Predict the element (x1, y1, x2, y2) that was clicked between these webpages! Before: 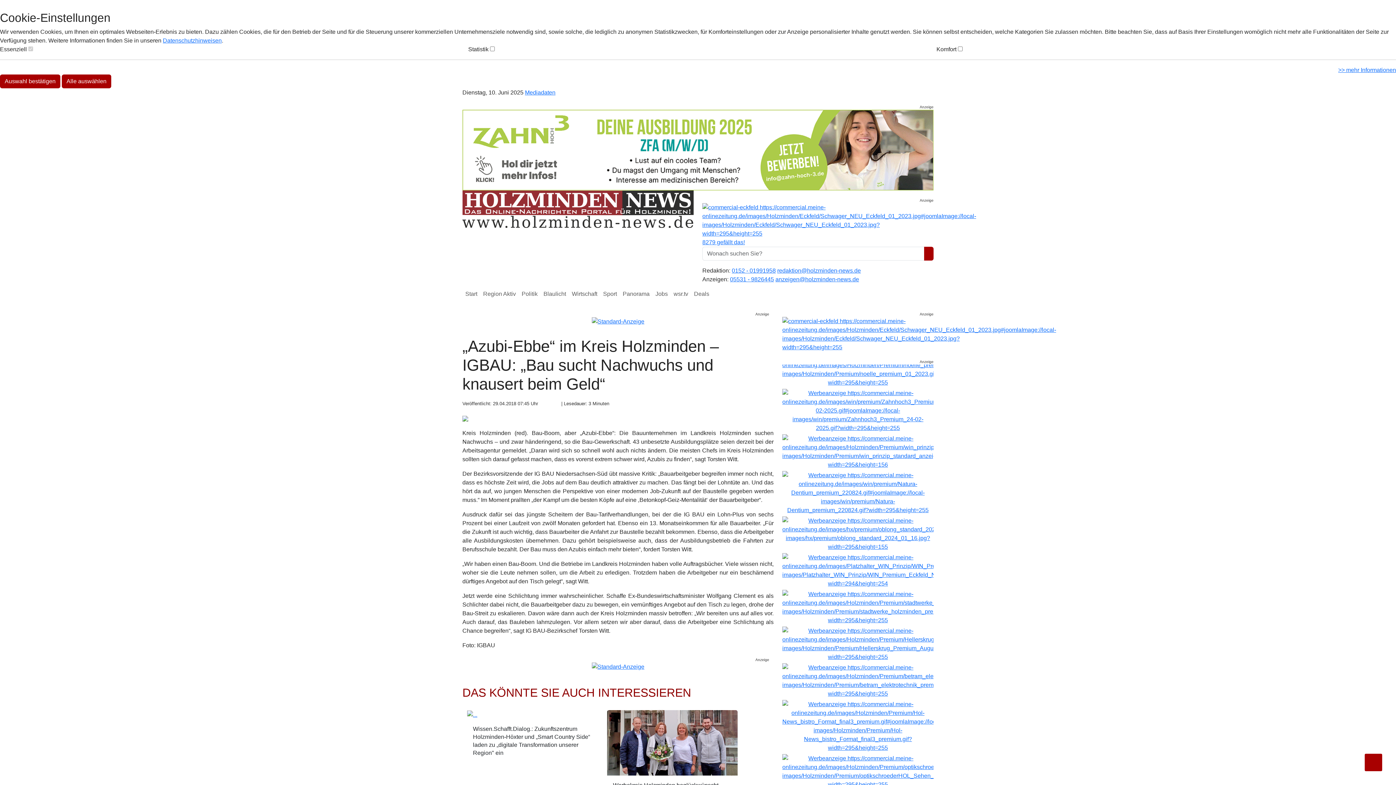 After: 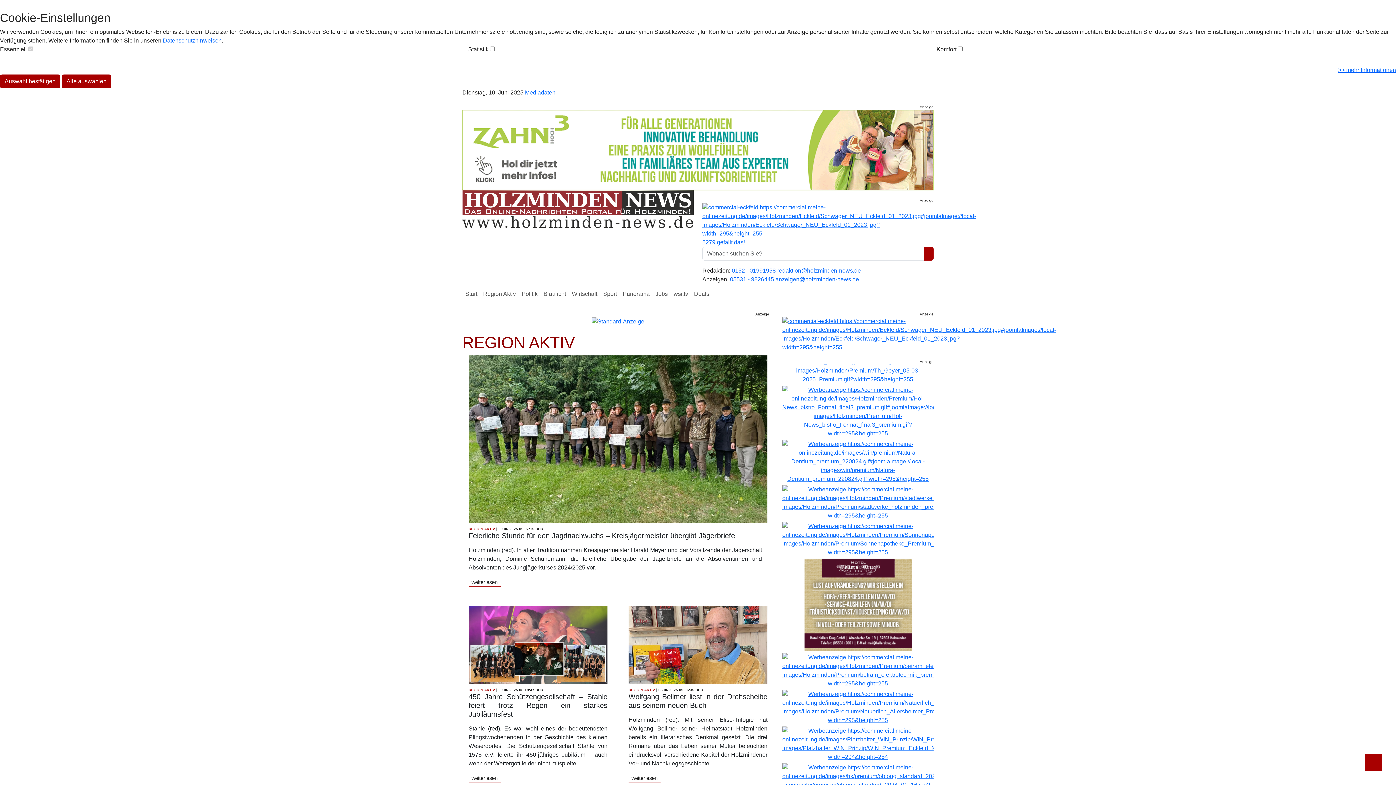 Action: bbox: (480, 286, 518, 301) label: Region Aktiv